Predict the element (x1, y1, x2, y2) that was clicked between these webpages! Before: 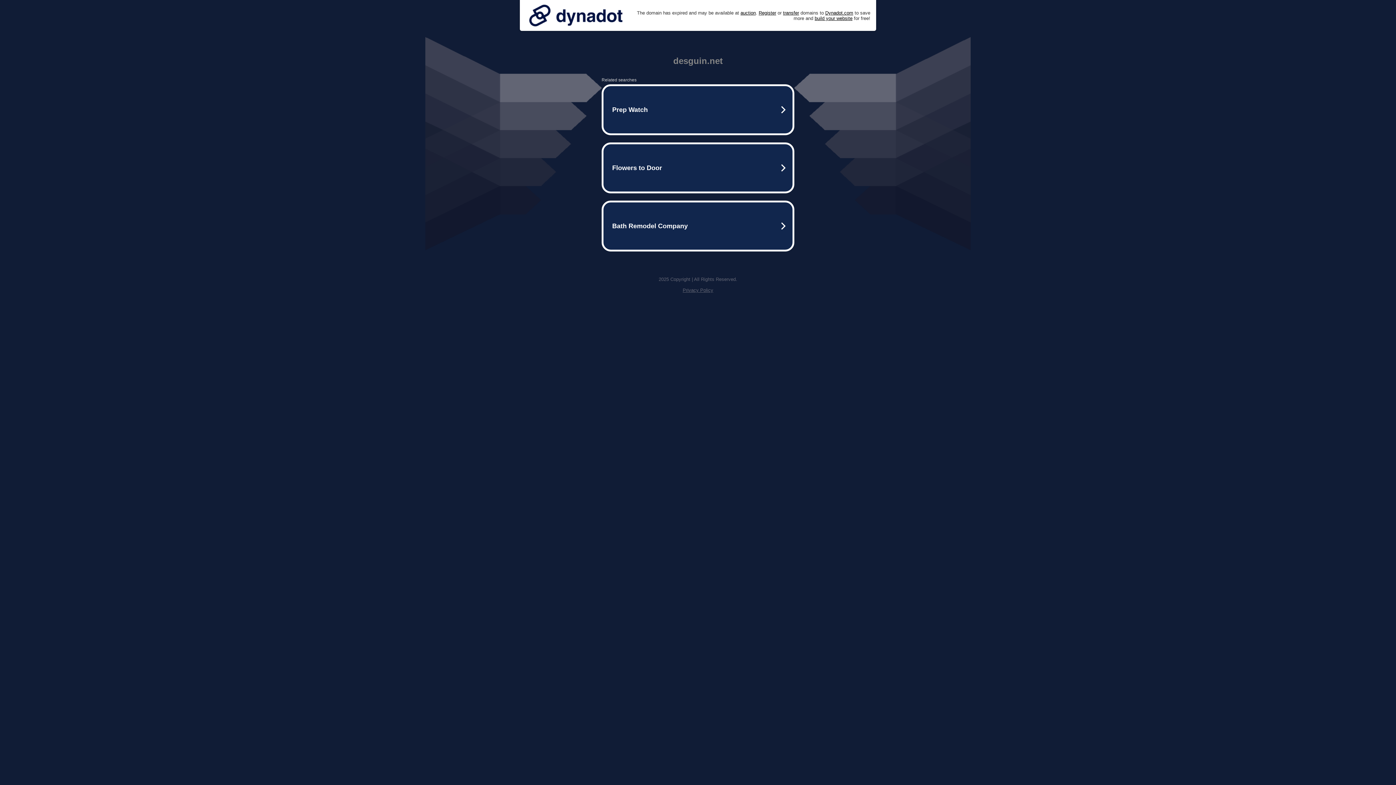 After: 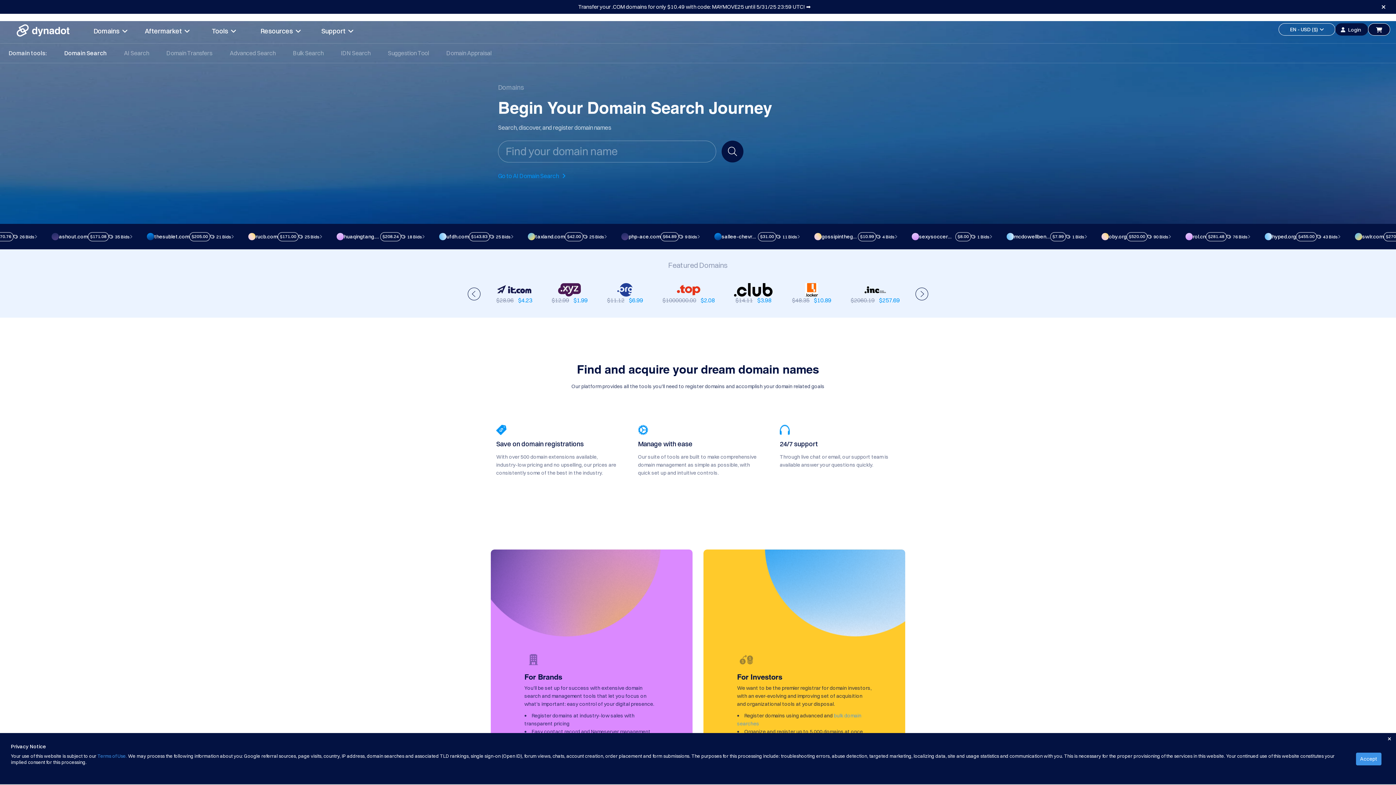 Action: label: Register bbox: (758, 10, 776, 15)